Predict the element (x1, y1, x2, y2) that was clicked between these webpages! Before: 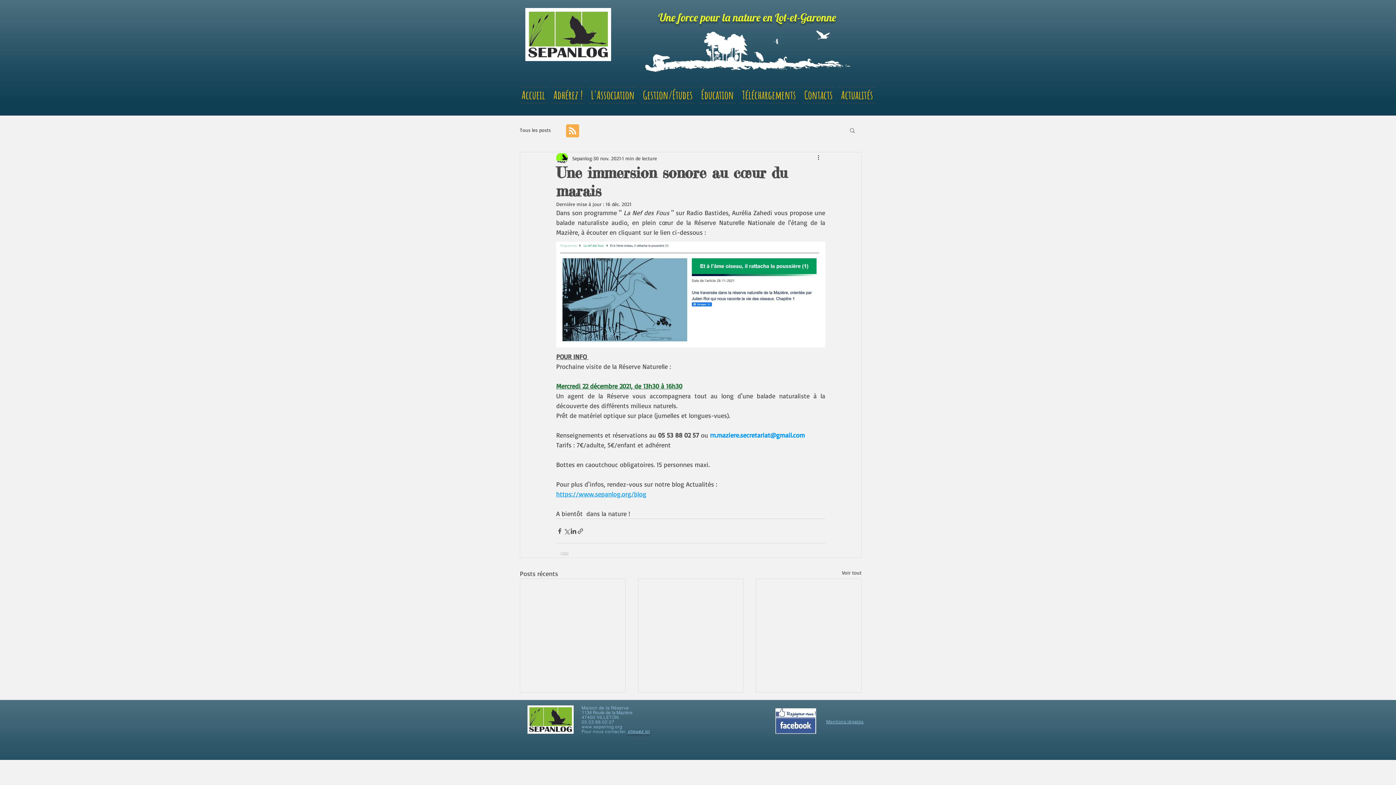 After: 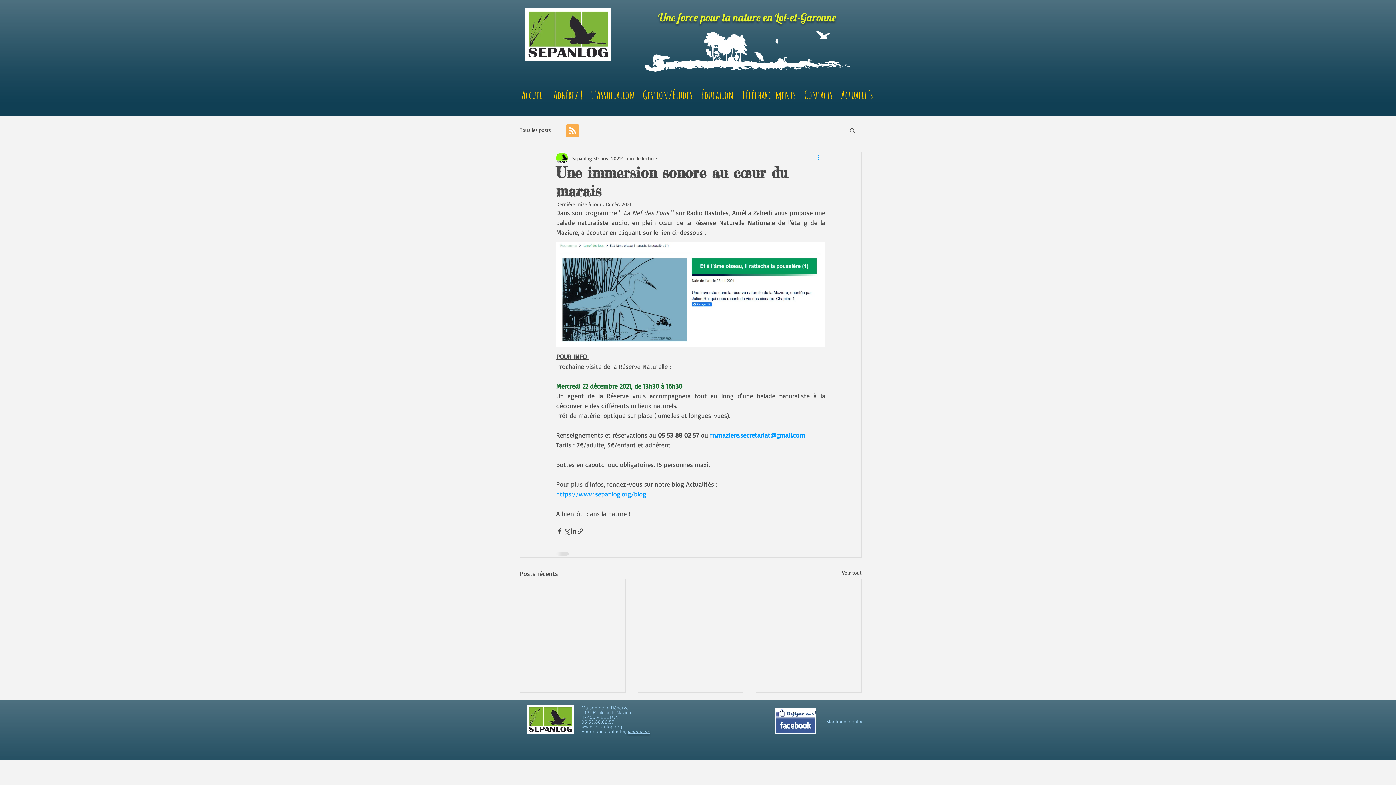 Action: bbox: (816, 153, 825, 162) label: Plus d'actions